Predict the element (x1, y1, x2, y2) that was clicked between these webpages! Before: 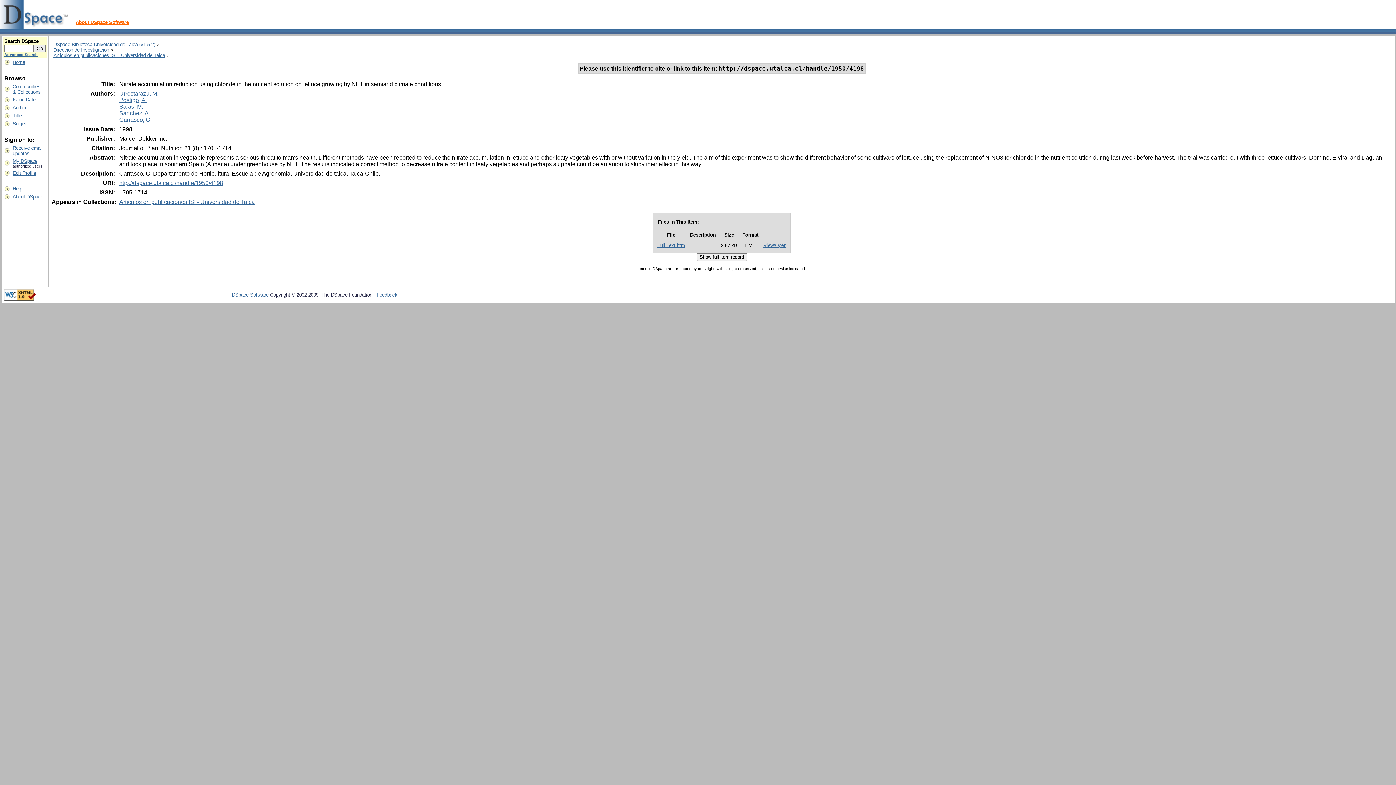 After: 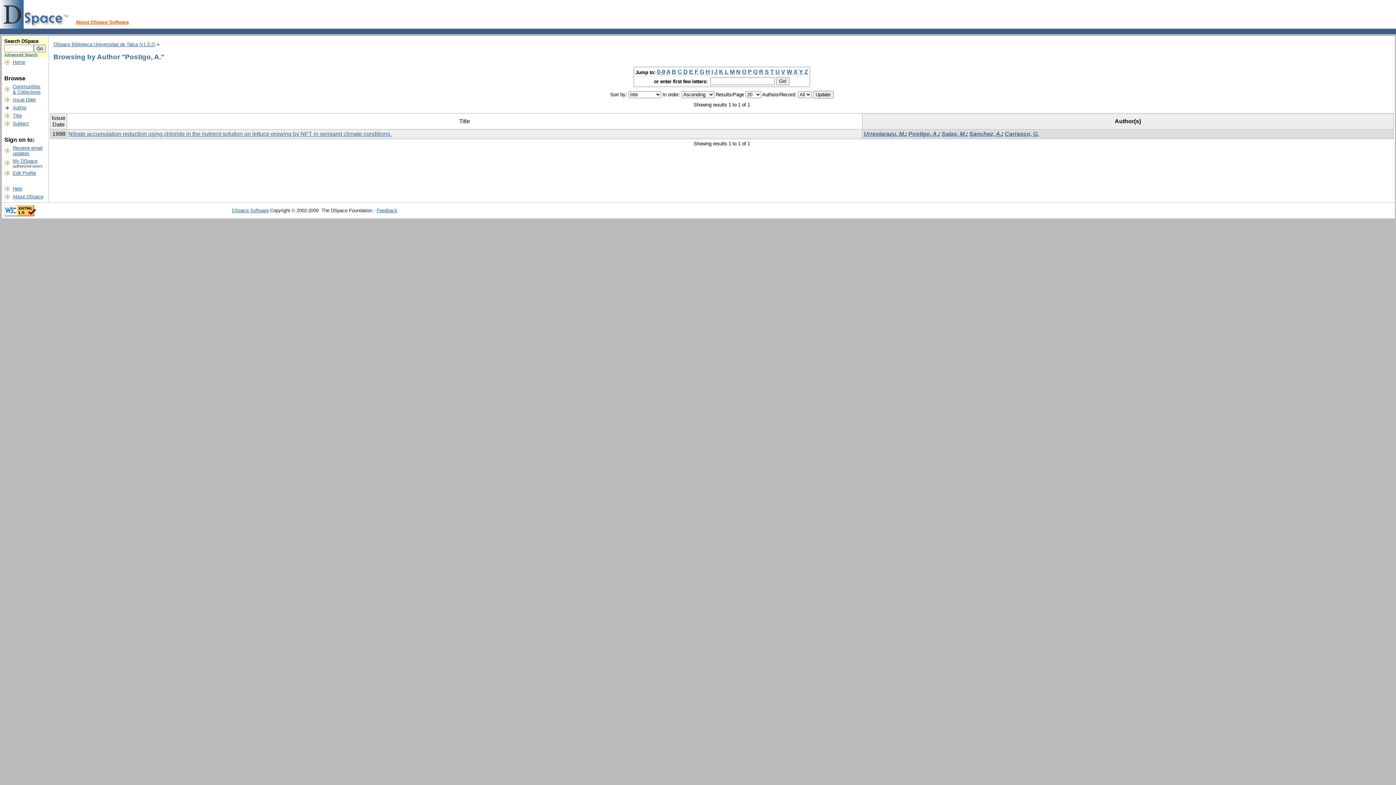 Action: bbox: (119, 96, 146, 103) label: Postigo, A.